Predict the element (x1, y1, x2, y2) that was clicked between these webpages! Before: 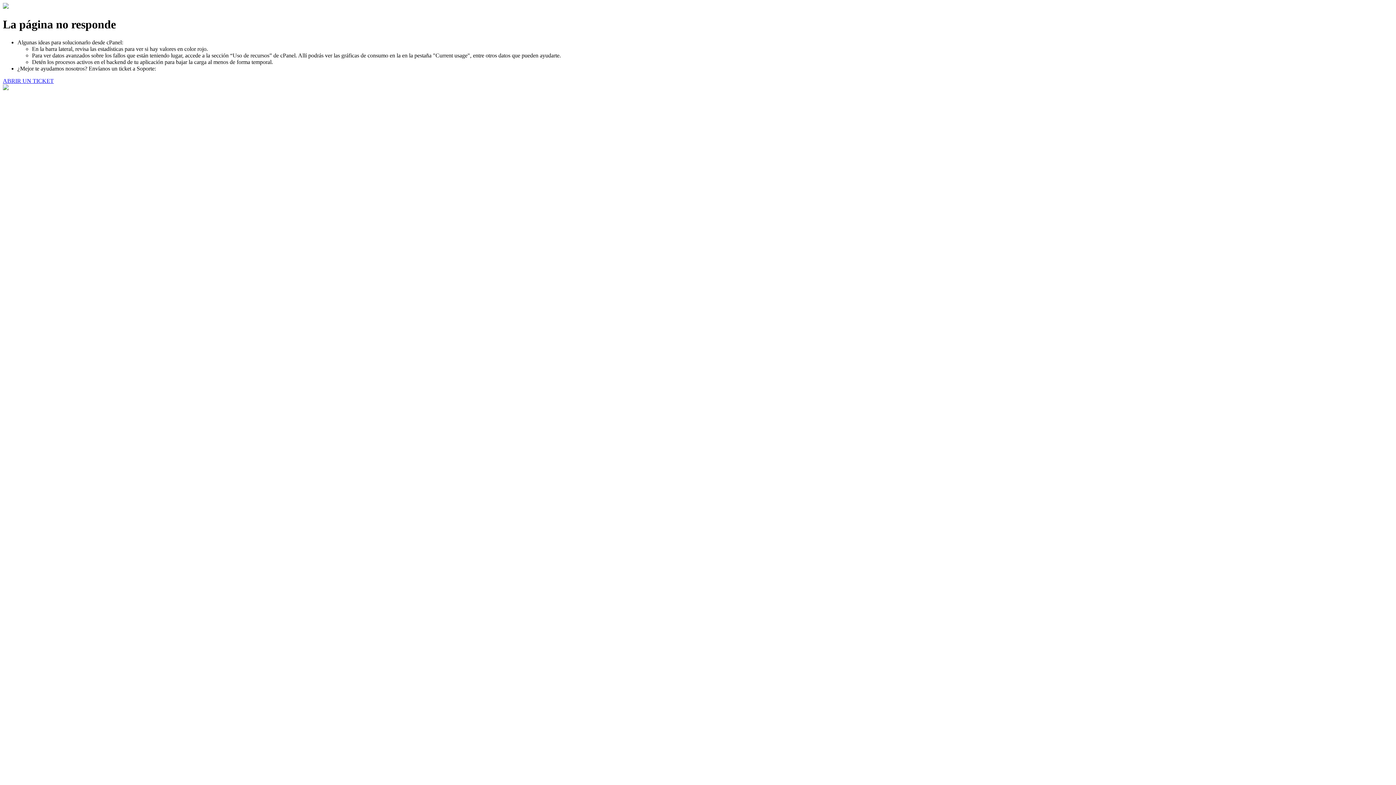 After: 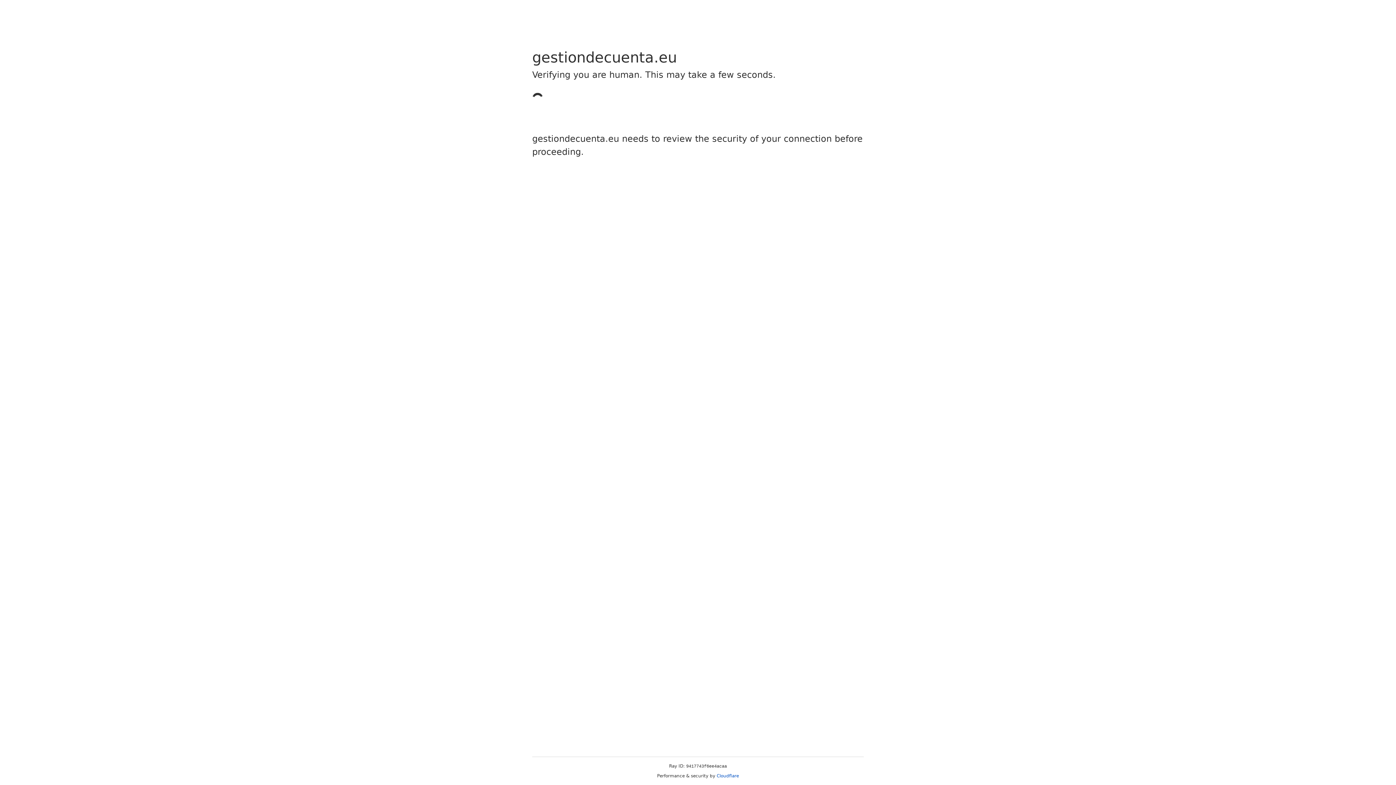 Action: bbox: (2, 77, 53, 83) label: ABRIR UN TICKET